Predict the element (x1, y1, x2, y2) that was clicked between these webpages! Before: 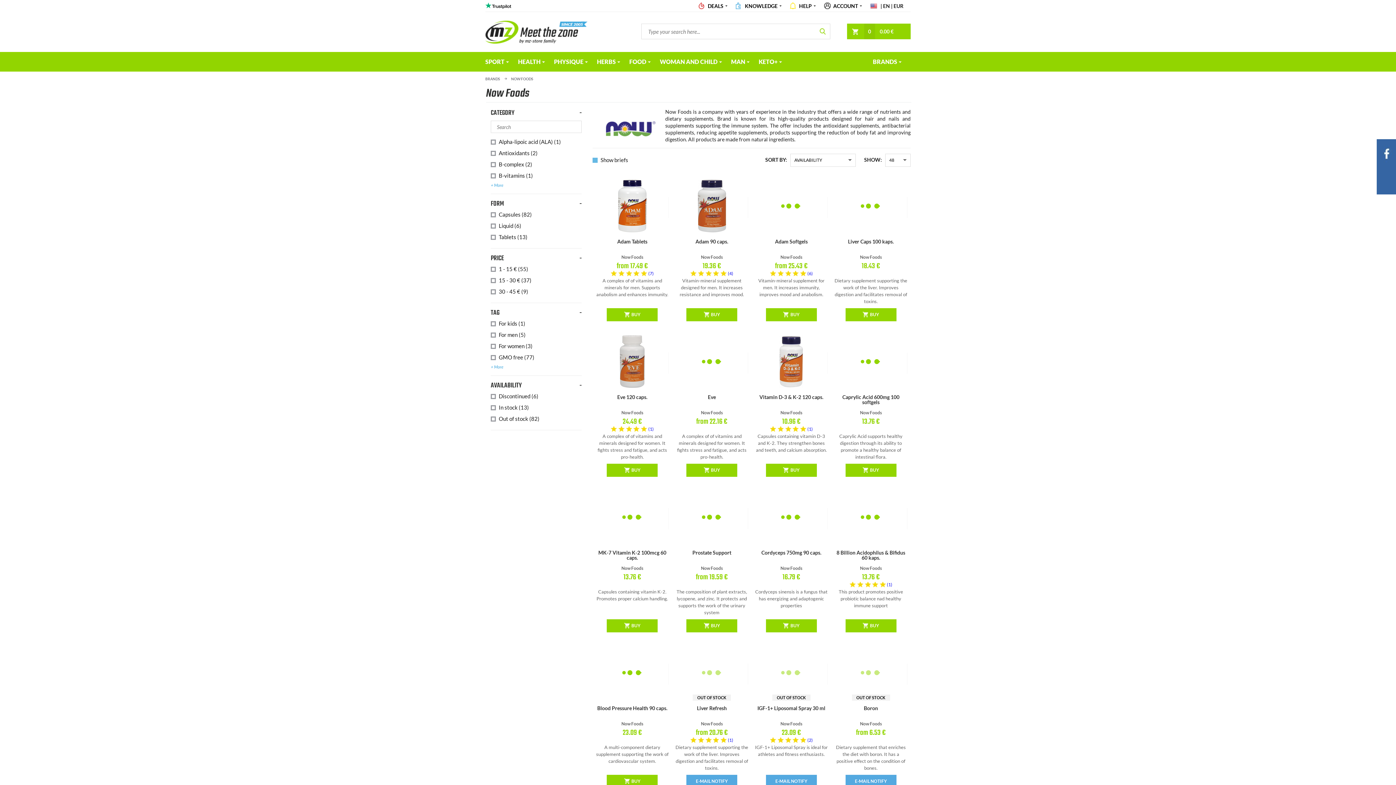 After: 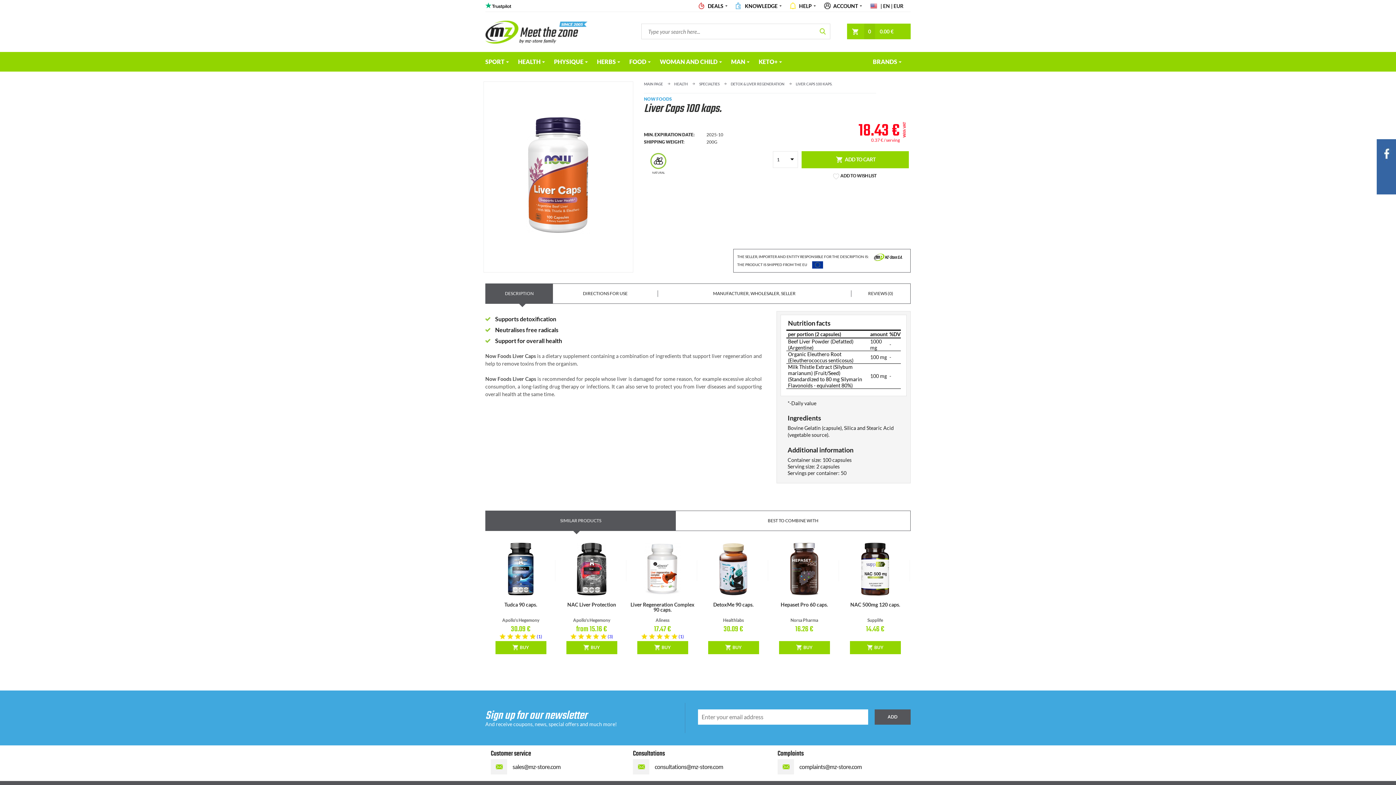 Action: label: Liver Caps
Now Foods
18.43 €

Dietary supplement supporting the work of the liver. Improves digestion and facilitates removal of toxins.

BUY bbox: (834, 177, 907, 321)